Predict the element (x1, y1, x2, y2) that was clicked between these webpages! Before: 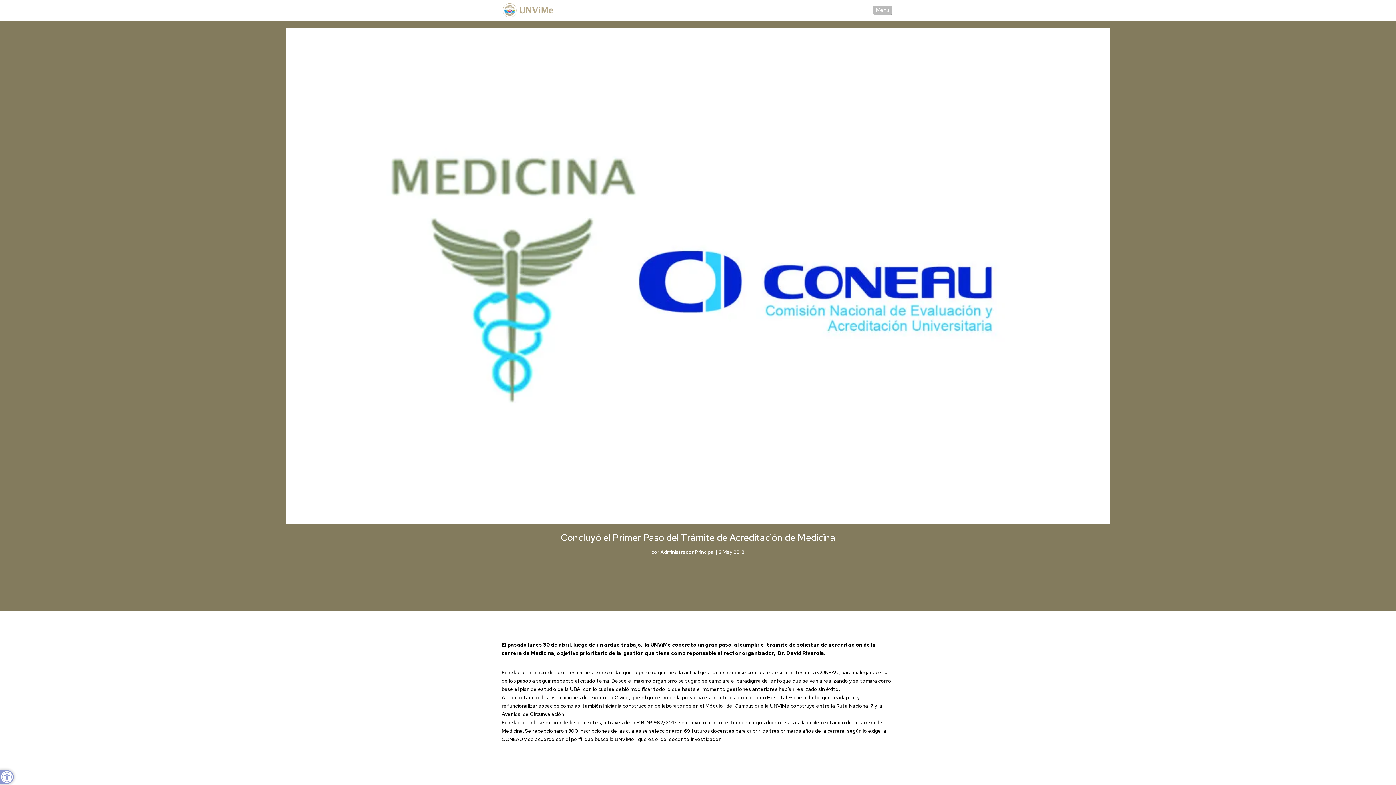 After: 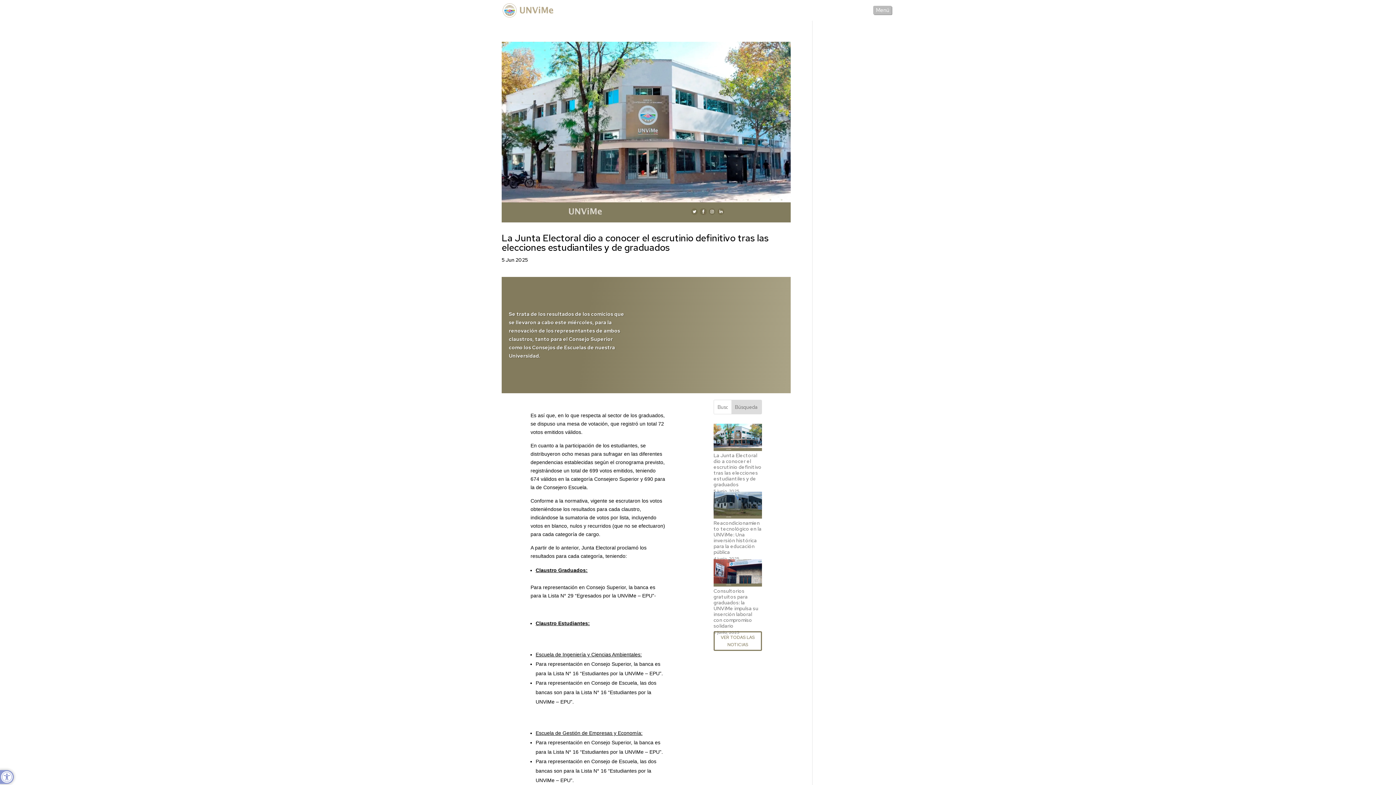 Action: bbox: (660, 548, 714, 555) label: Administrador Principal